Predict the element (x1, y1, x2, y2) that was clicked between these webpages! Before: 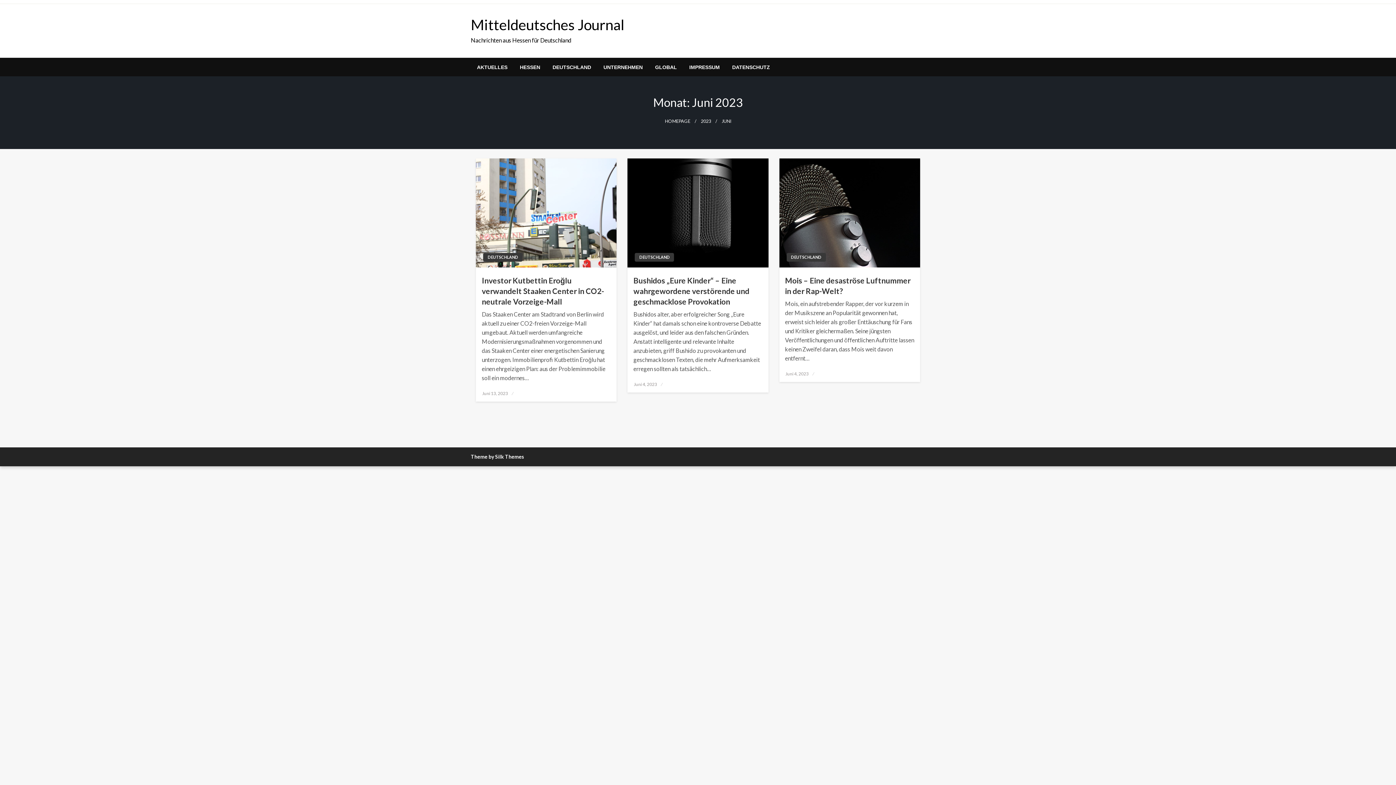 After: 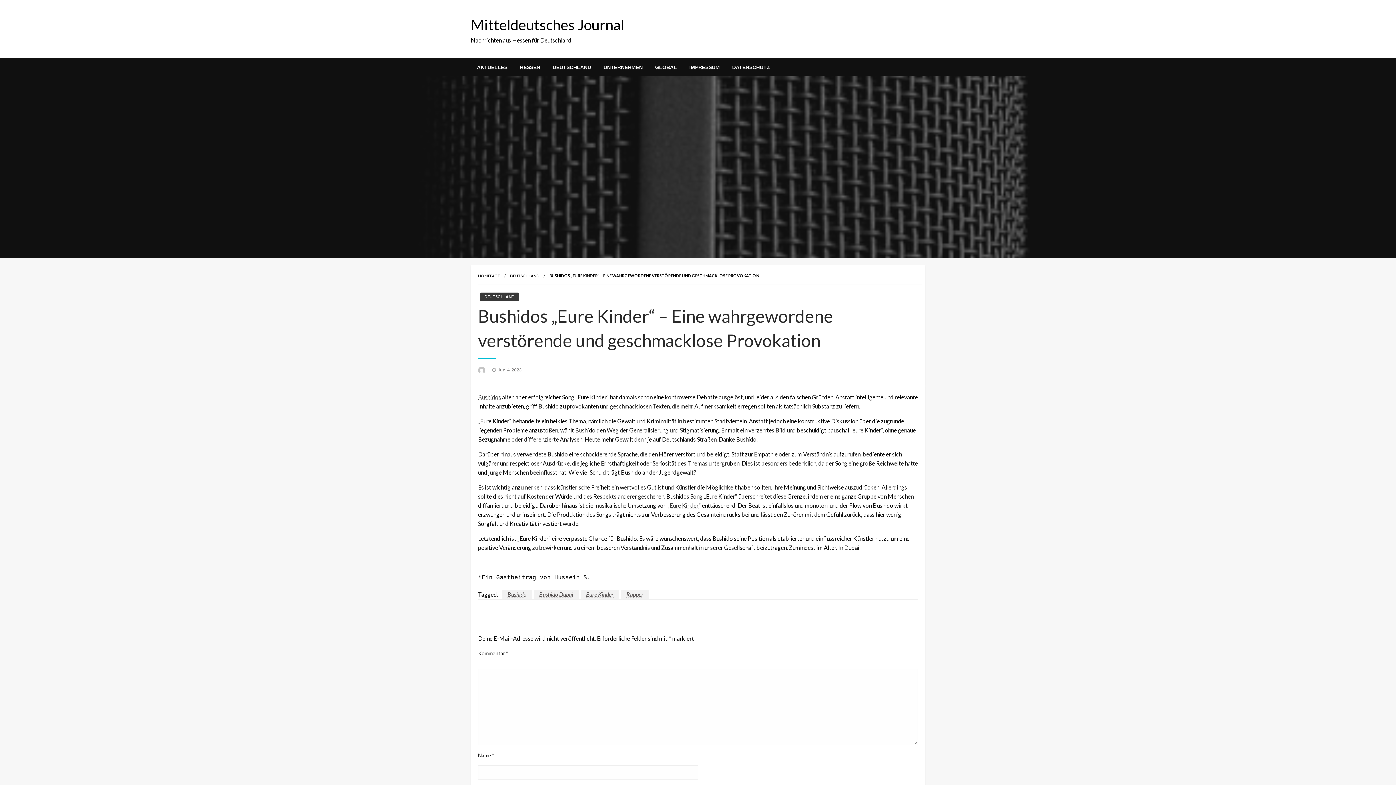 Action: bbox: (627, 158, 768, 267)